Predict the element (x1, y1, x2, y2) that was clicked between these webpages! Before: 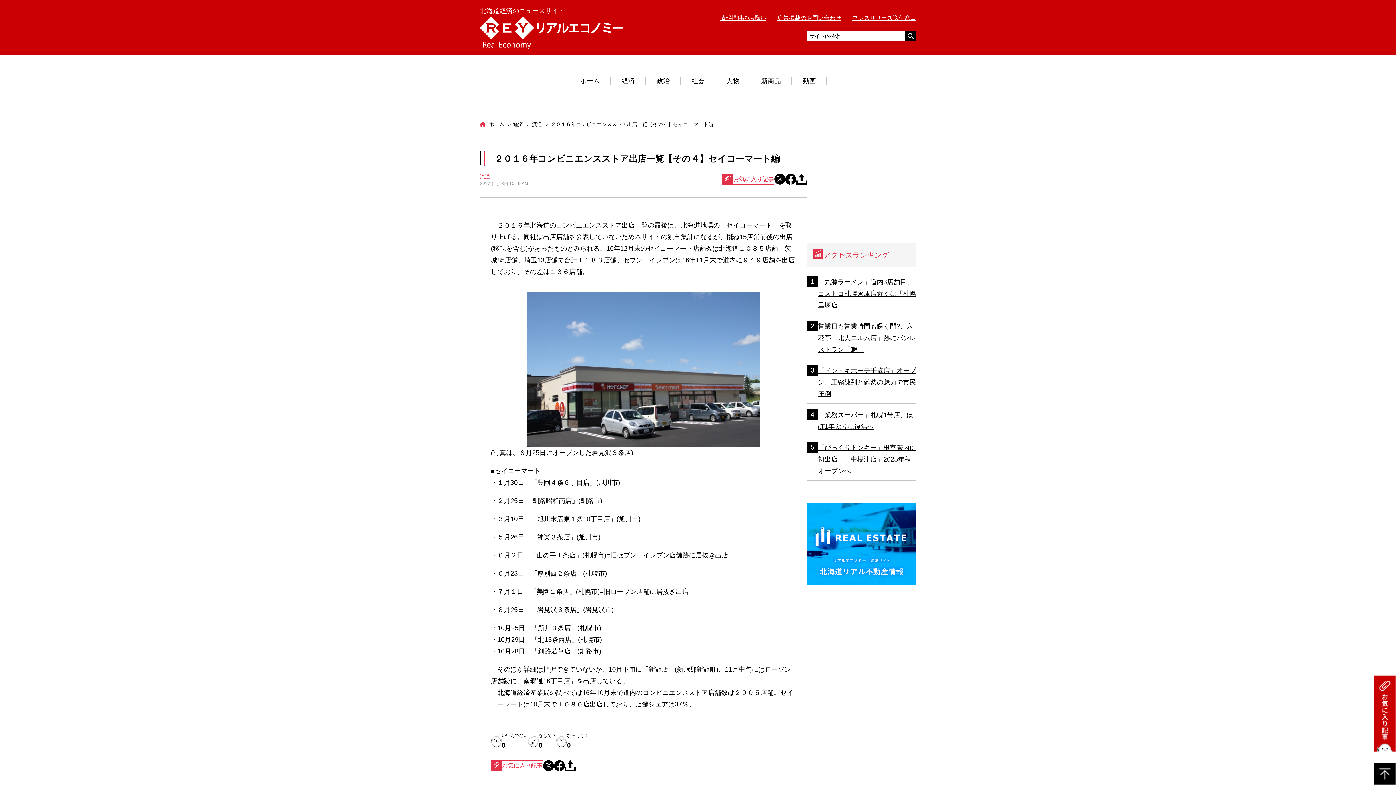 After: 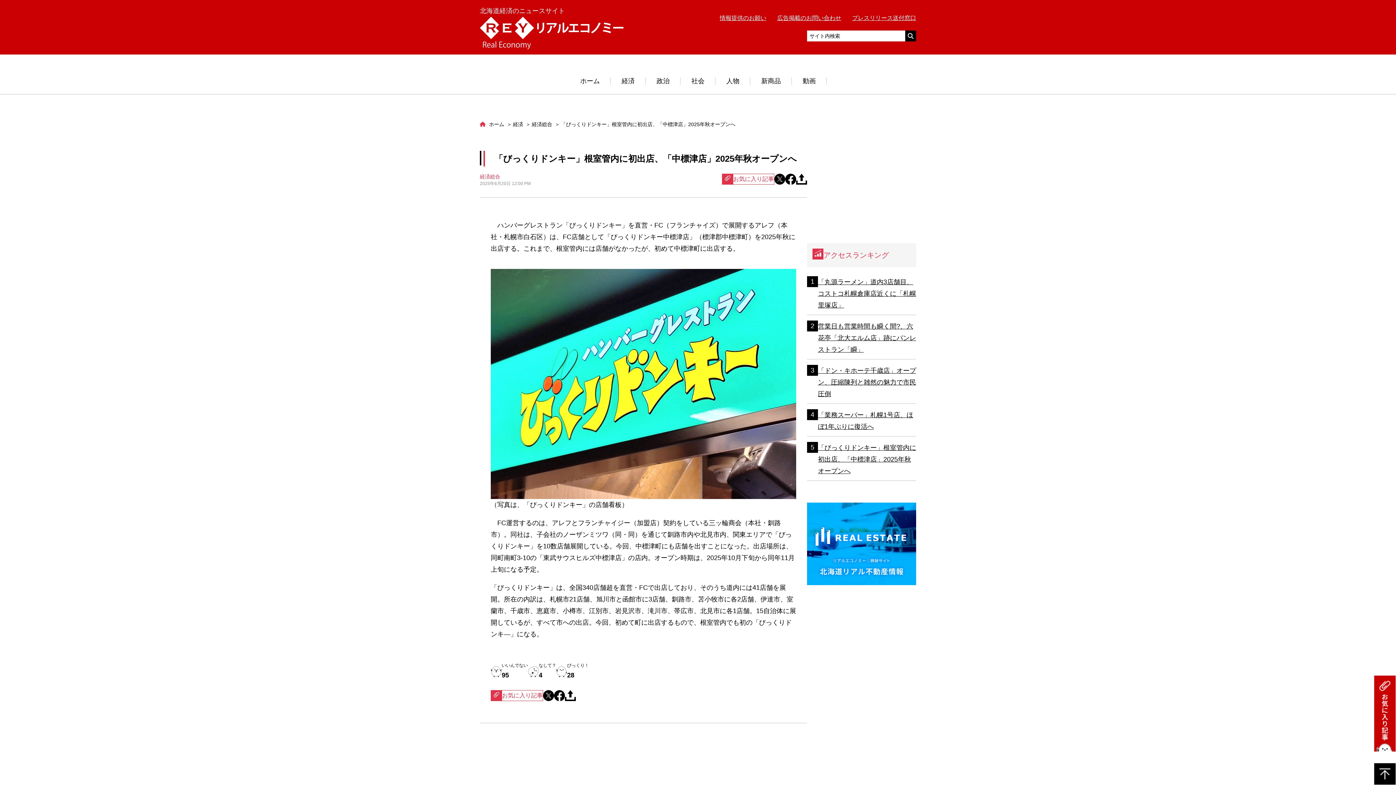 Action: label: 「びっくりドンキー」根室管内に初出店、「中標津店」2025年秋オープンへ bbox: (807, 442, 916, 477)